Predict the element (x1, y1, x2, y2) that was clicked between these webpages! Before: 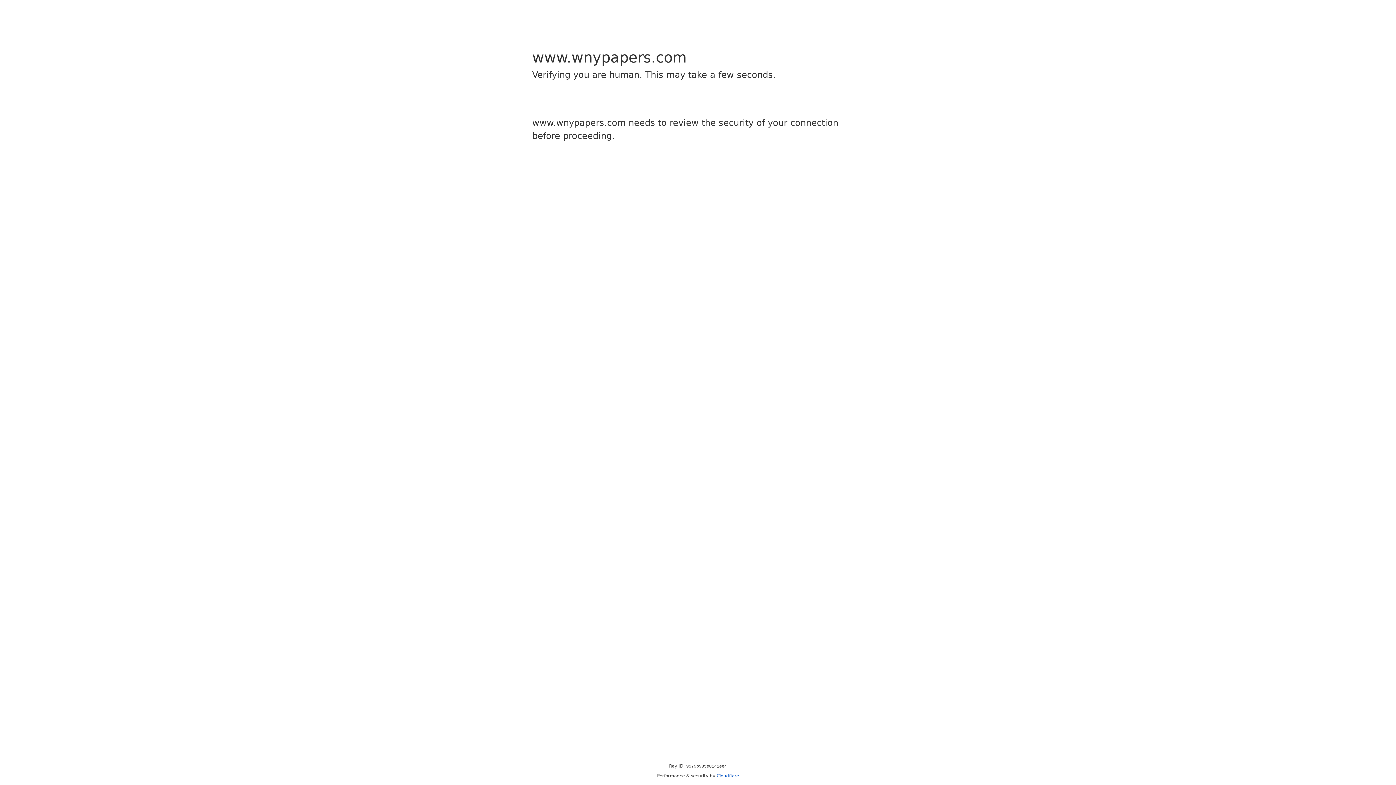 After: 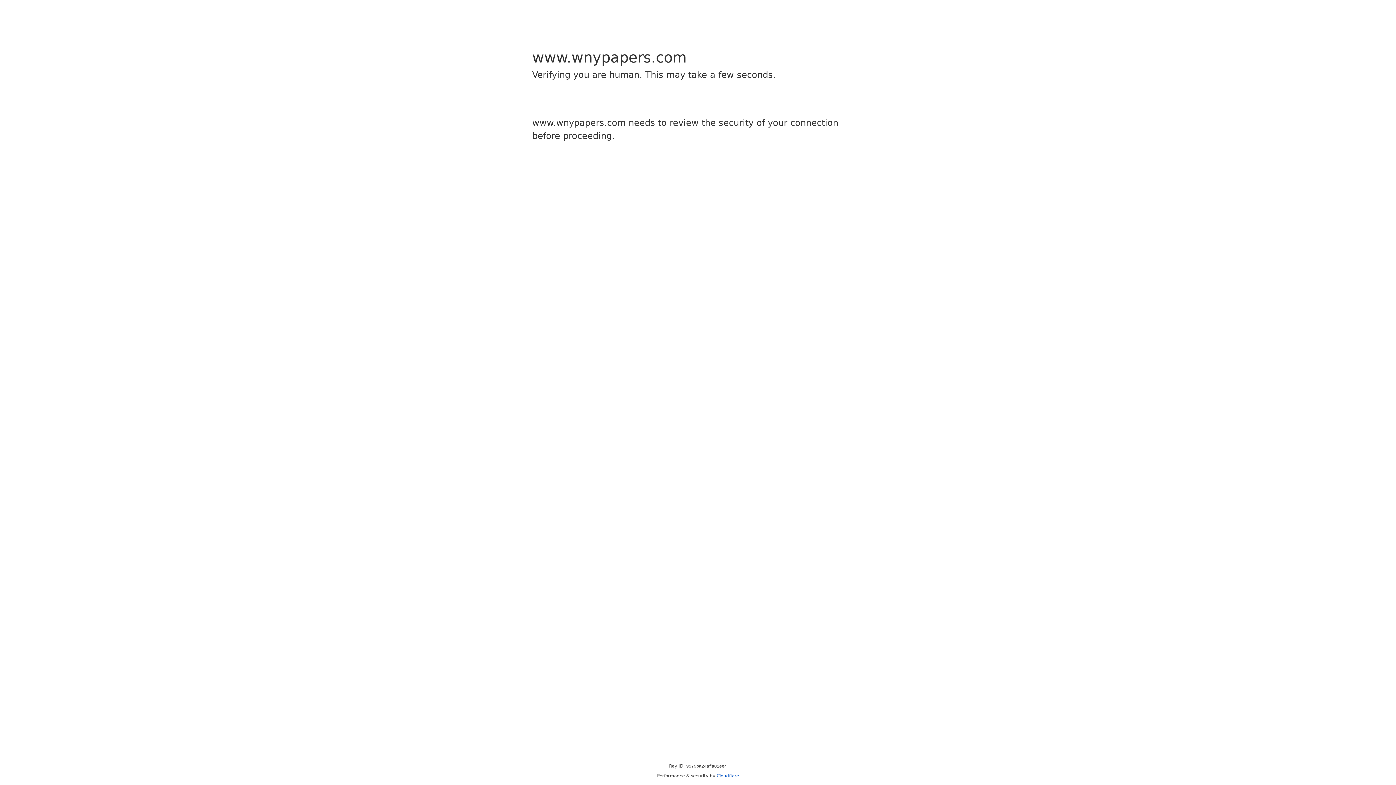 Action: bbox: (716, 773, 739, 778) label: Cloudflare